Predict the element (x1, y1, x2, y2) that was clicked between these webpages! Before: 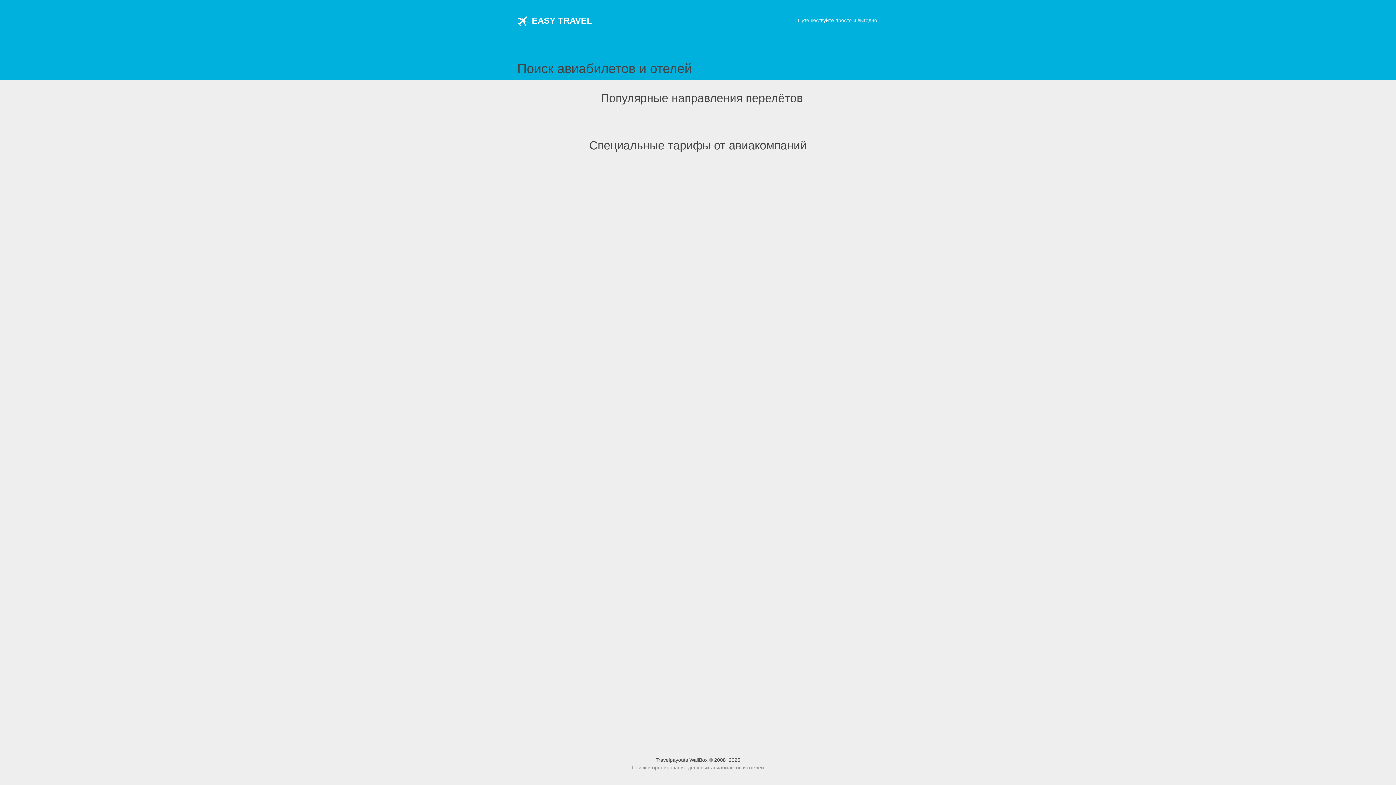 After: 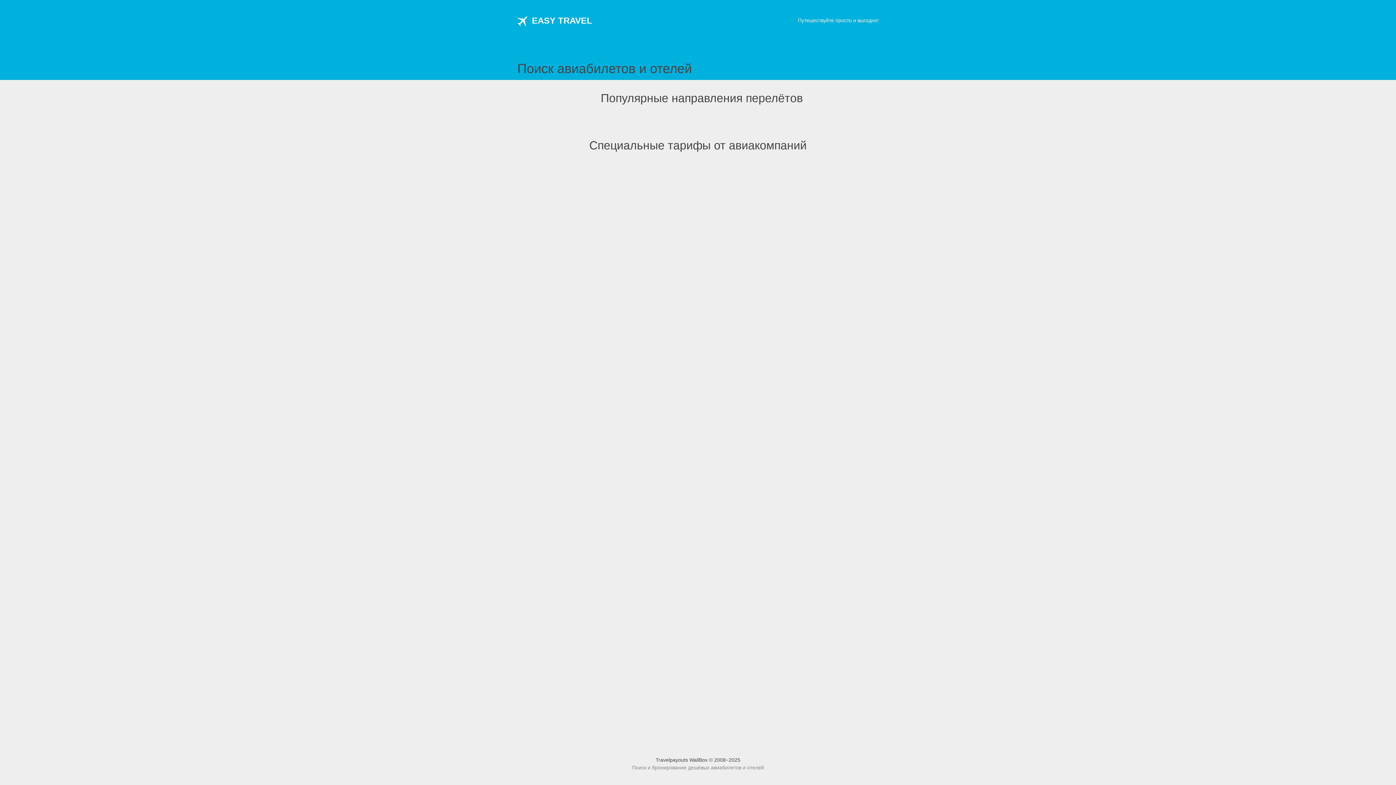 Action: label: EASY TRAVEL bbox: (517, 20, 592, 24)